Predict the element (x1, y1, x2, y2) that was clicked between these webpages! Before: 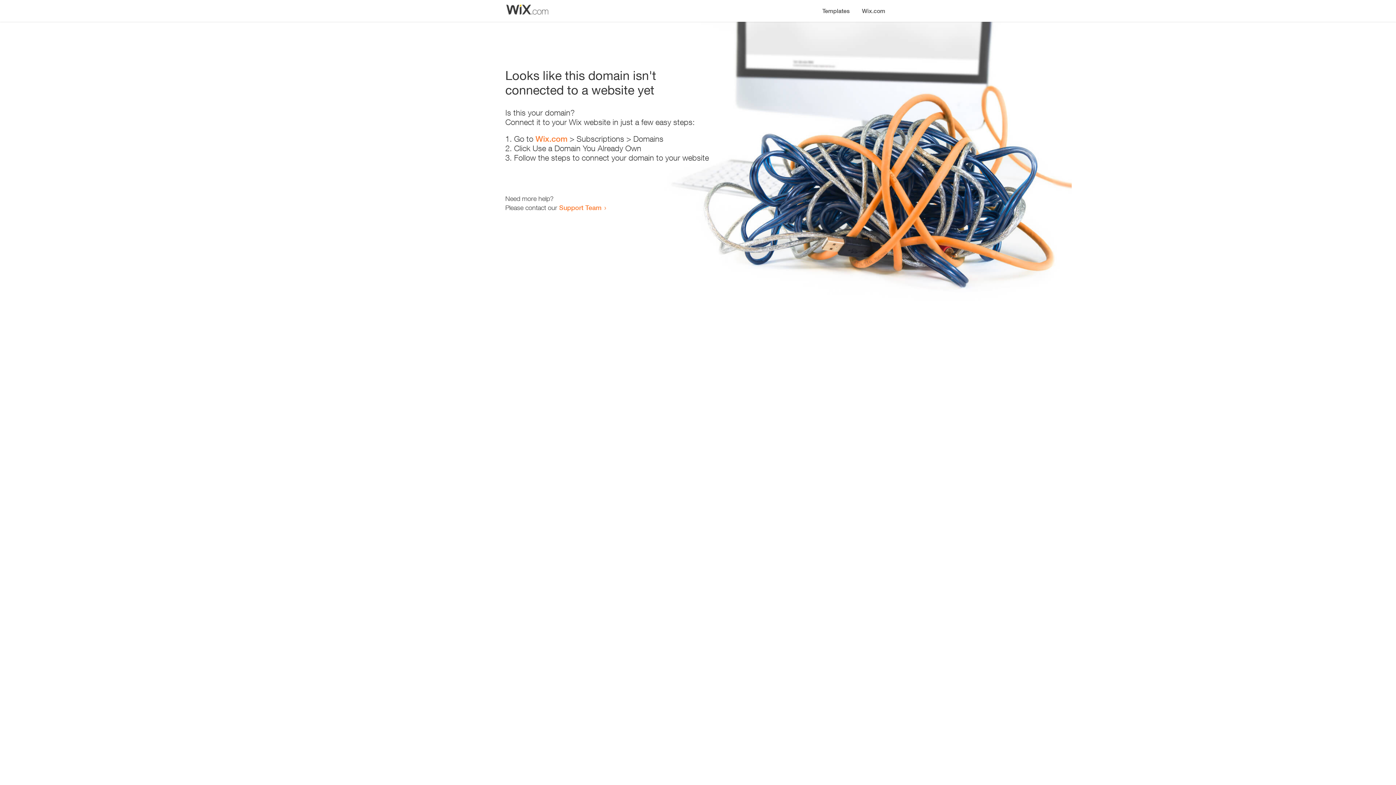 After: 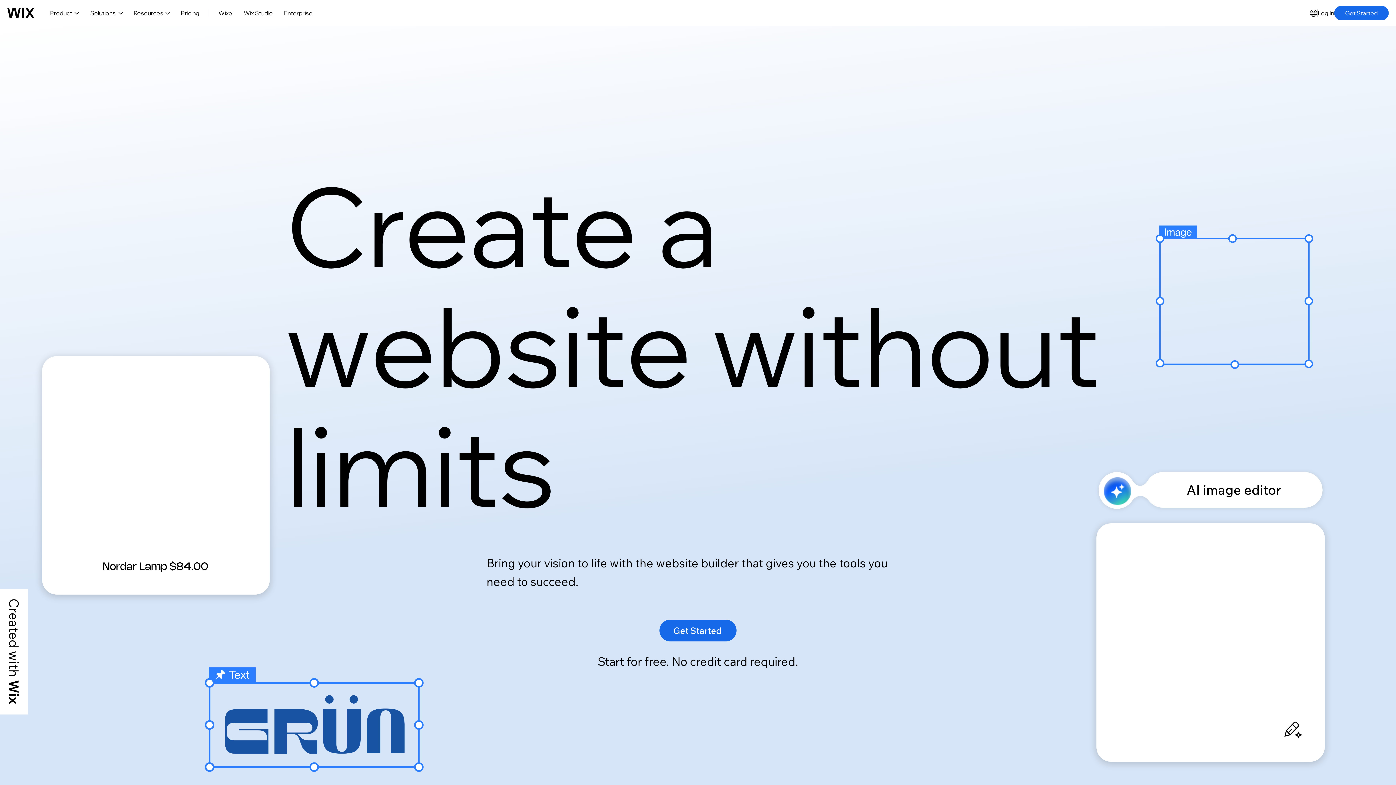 Action: bbox: (856, 0, 890, 14) label: Wix.com